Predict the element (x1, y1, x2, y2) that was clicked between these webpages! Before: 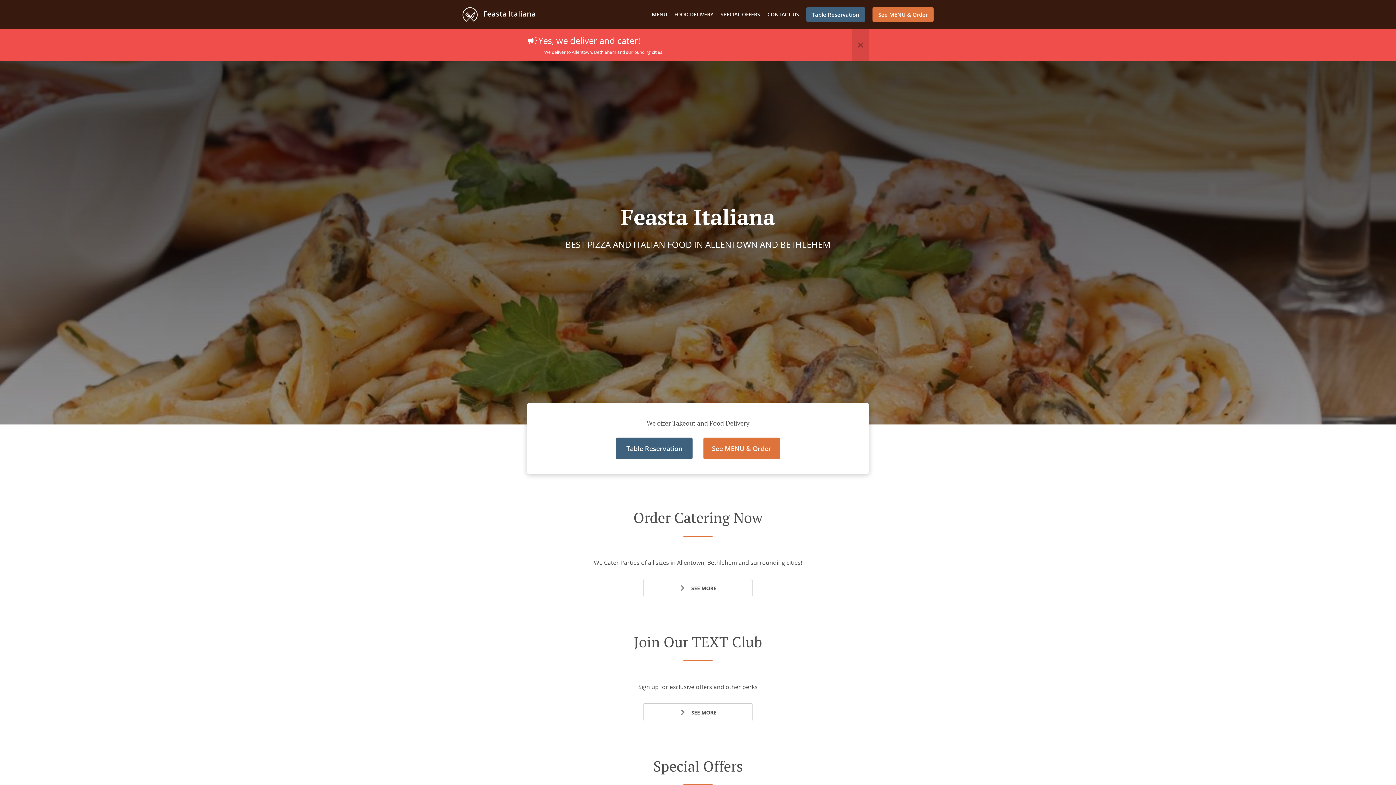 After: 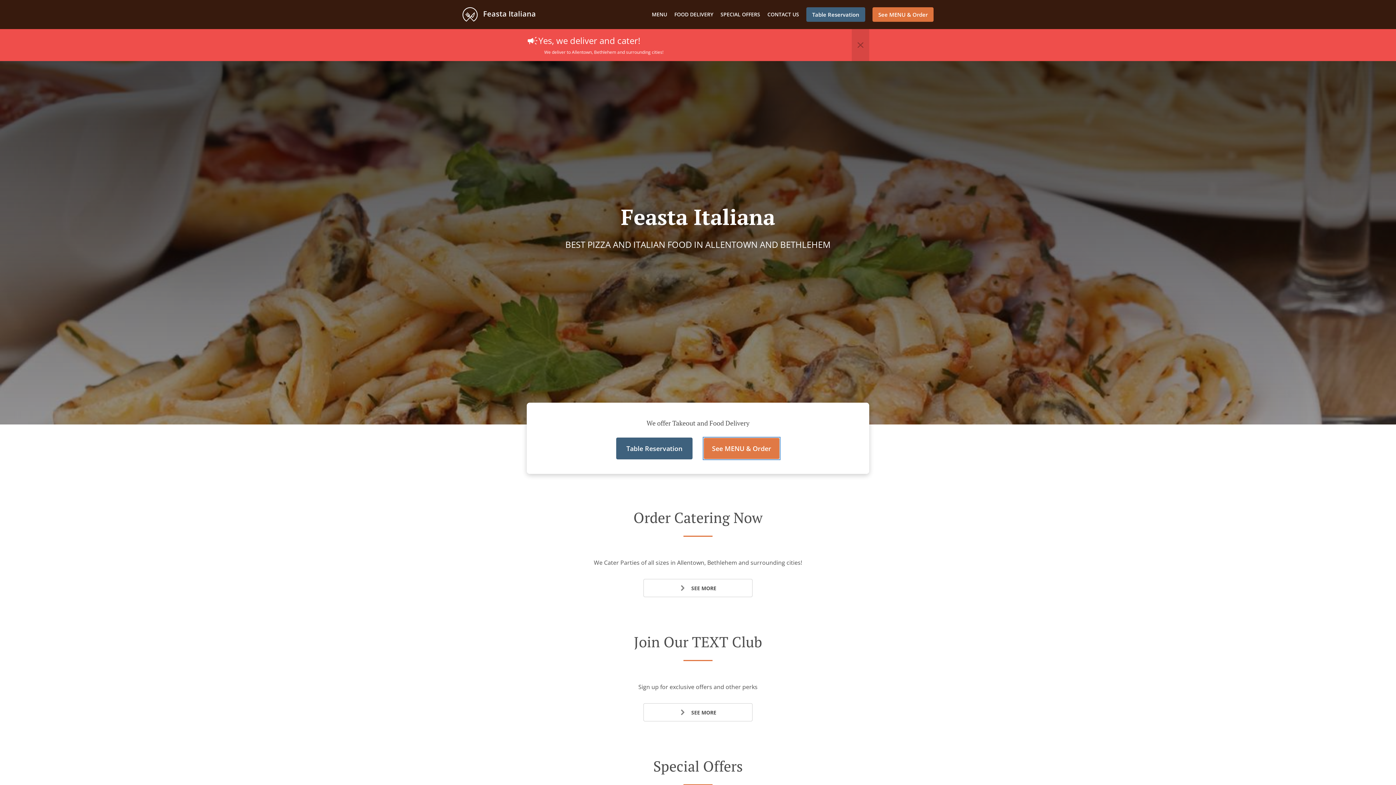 Action: bbox: (703, 437, 780, 459) label: See MENU & Order